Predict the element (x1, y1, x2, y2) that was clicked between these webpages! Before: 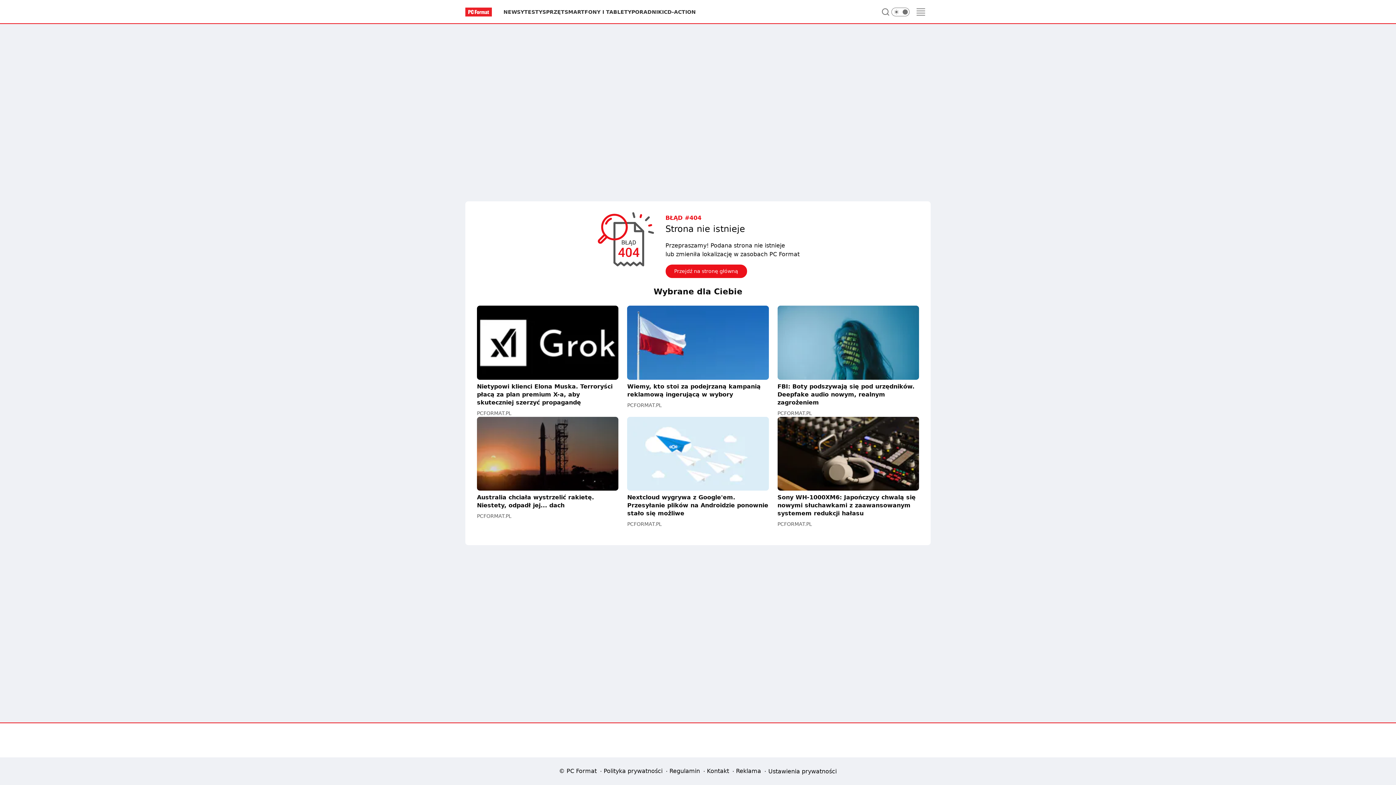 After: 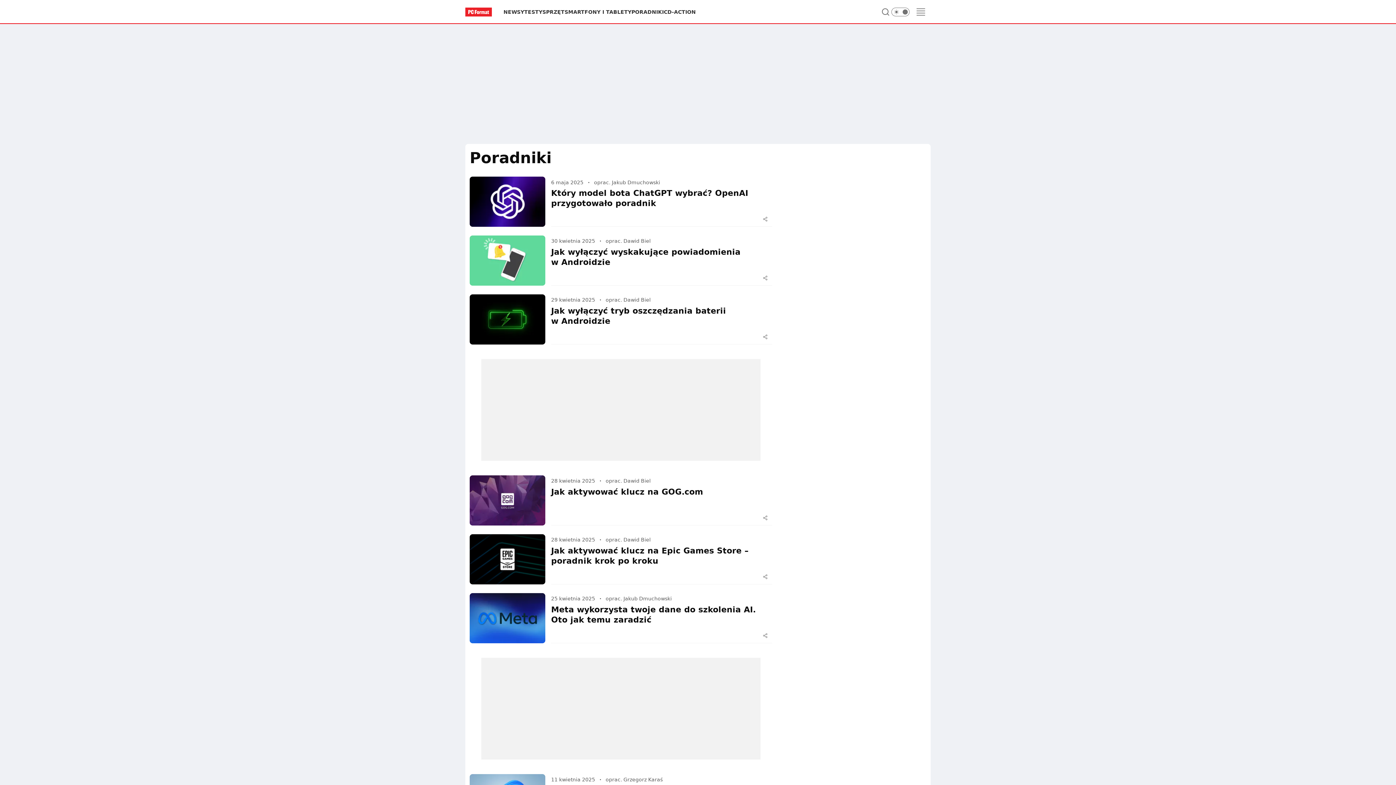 Action: bbox: (631, 8, 664, 15) label: PORADNIKI